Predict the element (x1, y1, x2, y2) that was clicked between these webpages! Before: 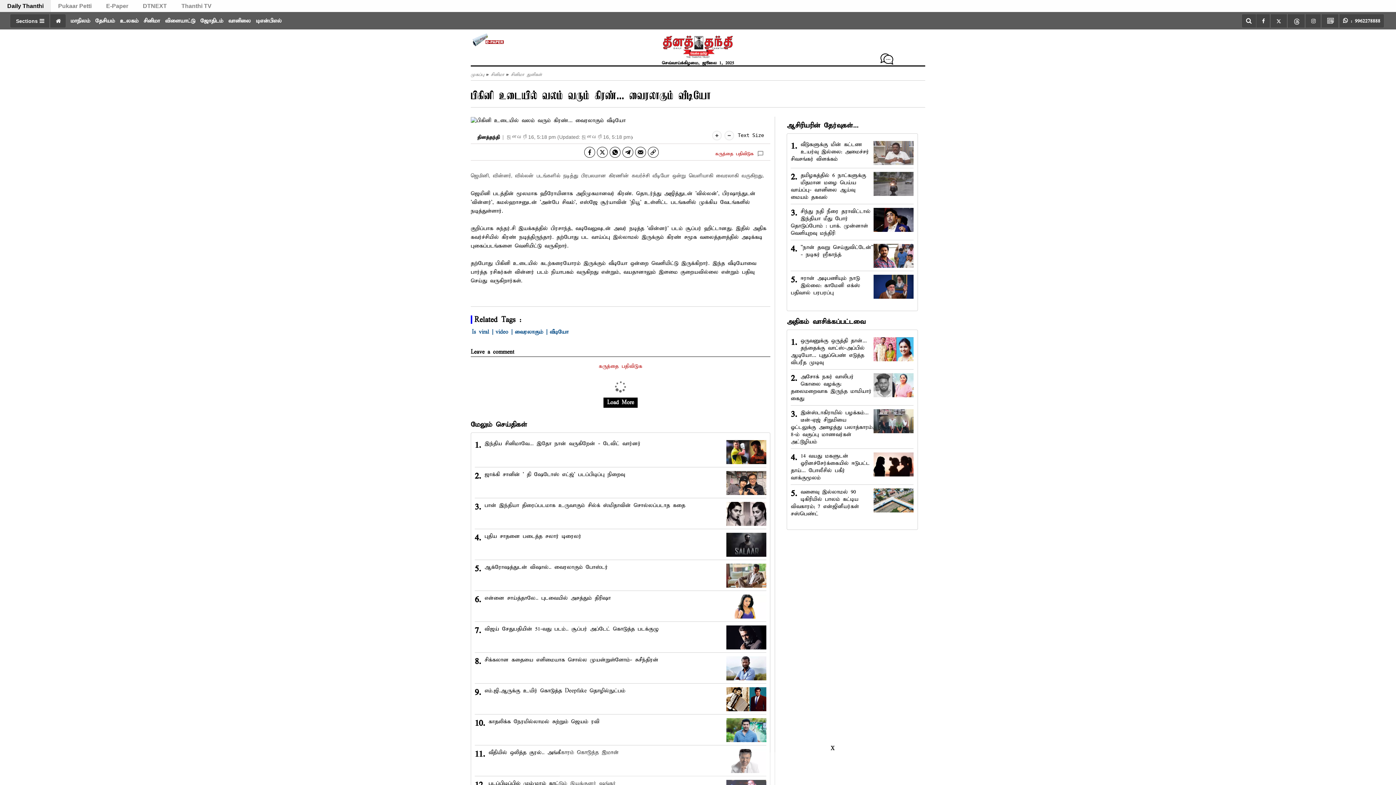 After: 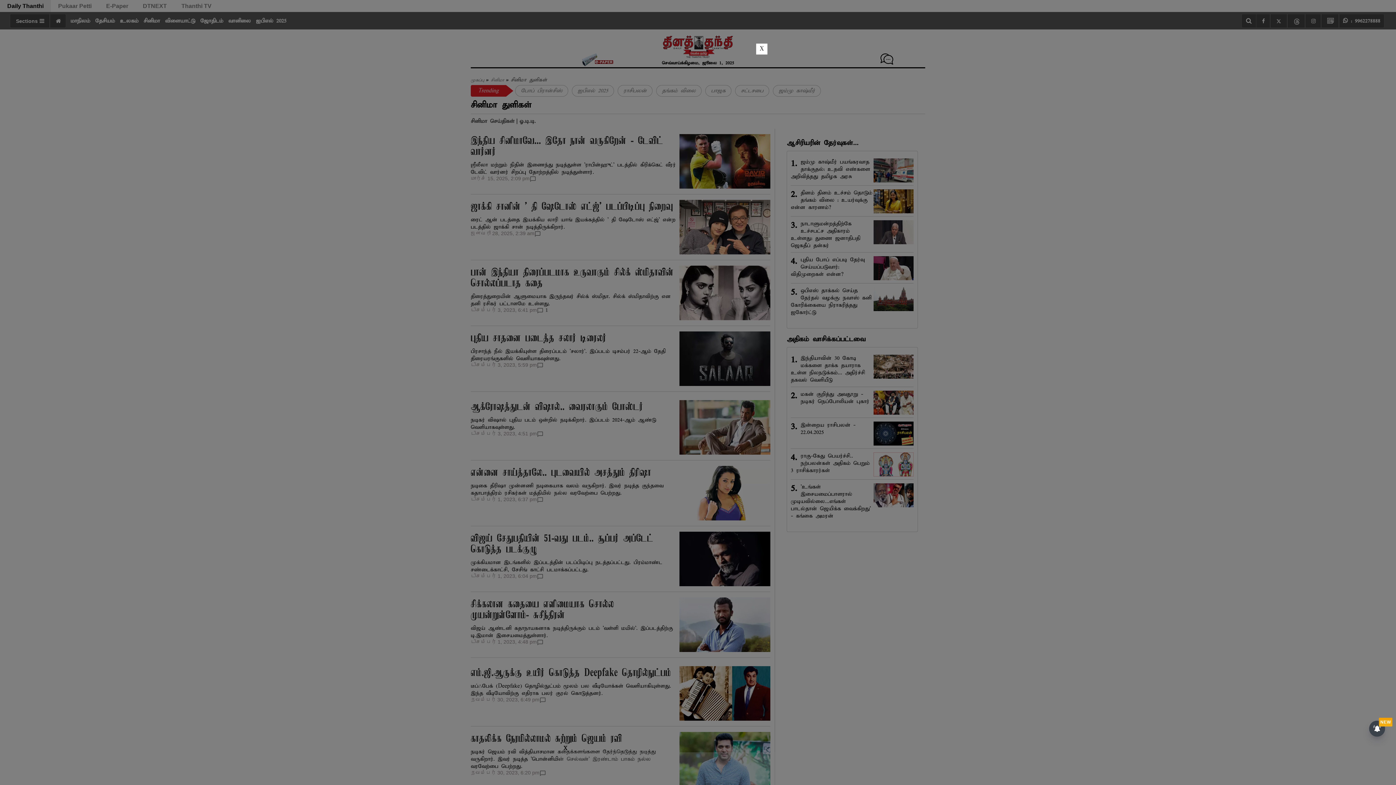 Action: label: சினிமா துளிகள் bbox: (510, 71, 542, 77)